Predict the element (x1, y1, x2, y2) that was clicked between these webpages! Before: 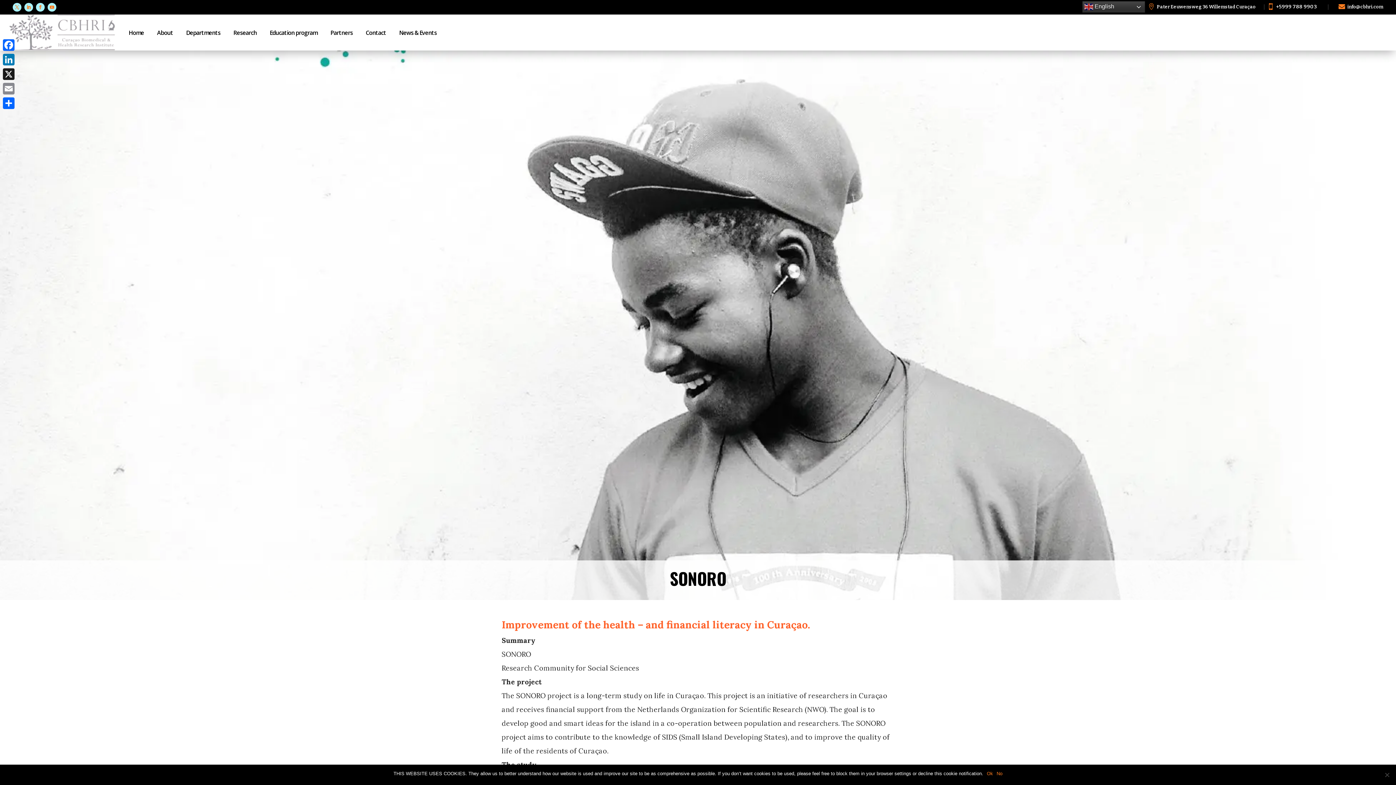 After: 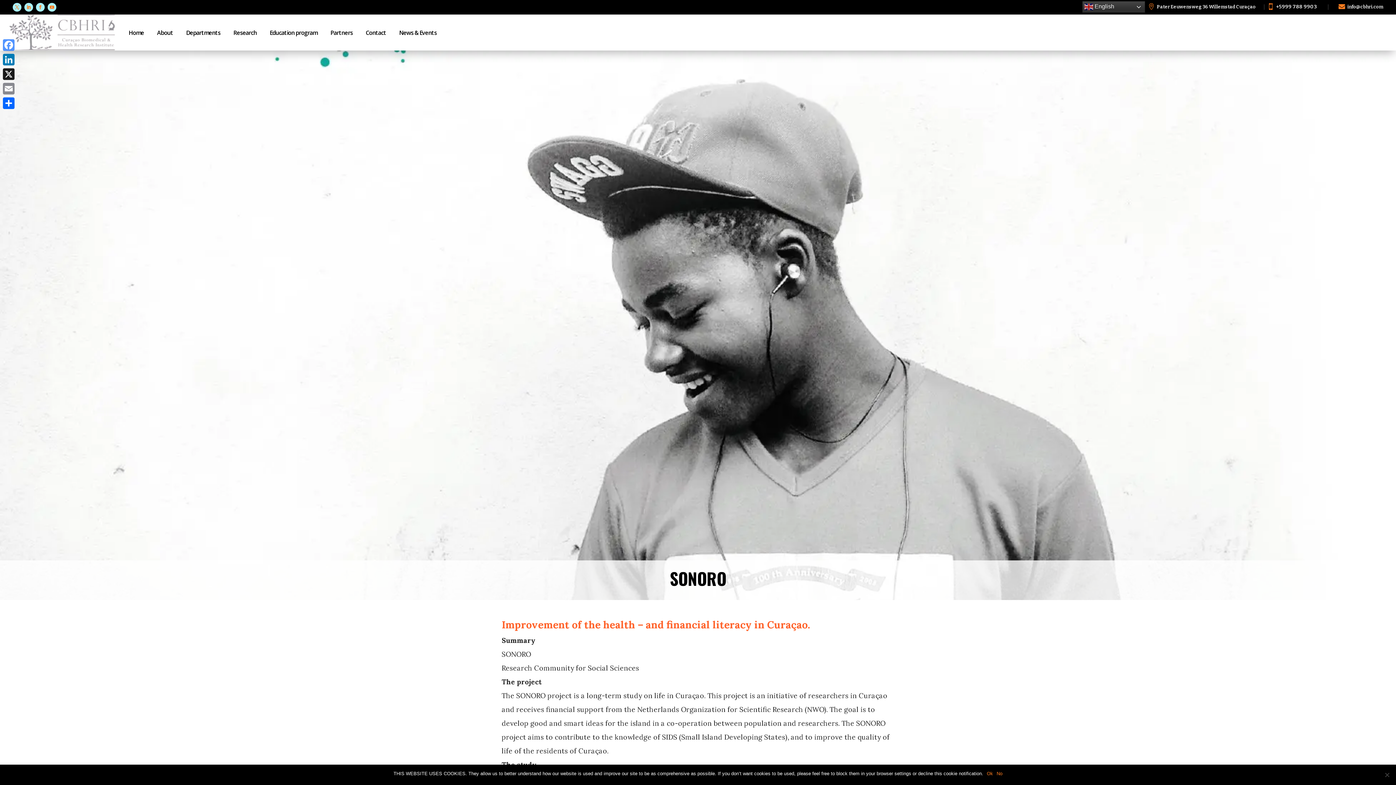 Action: label: Facebook bbox: (1, 37, 16, 52)